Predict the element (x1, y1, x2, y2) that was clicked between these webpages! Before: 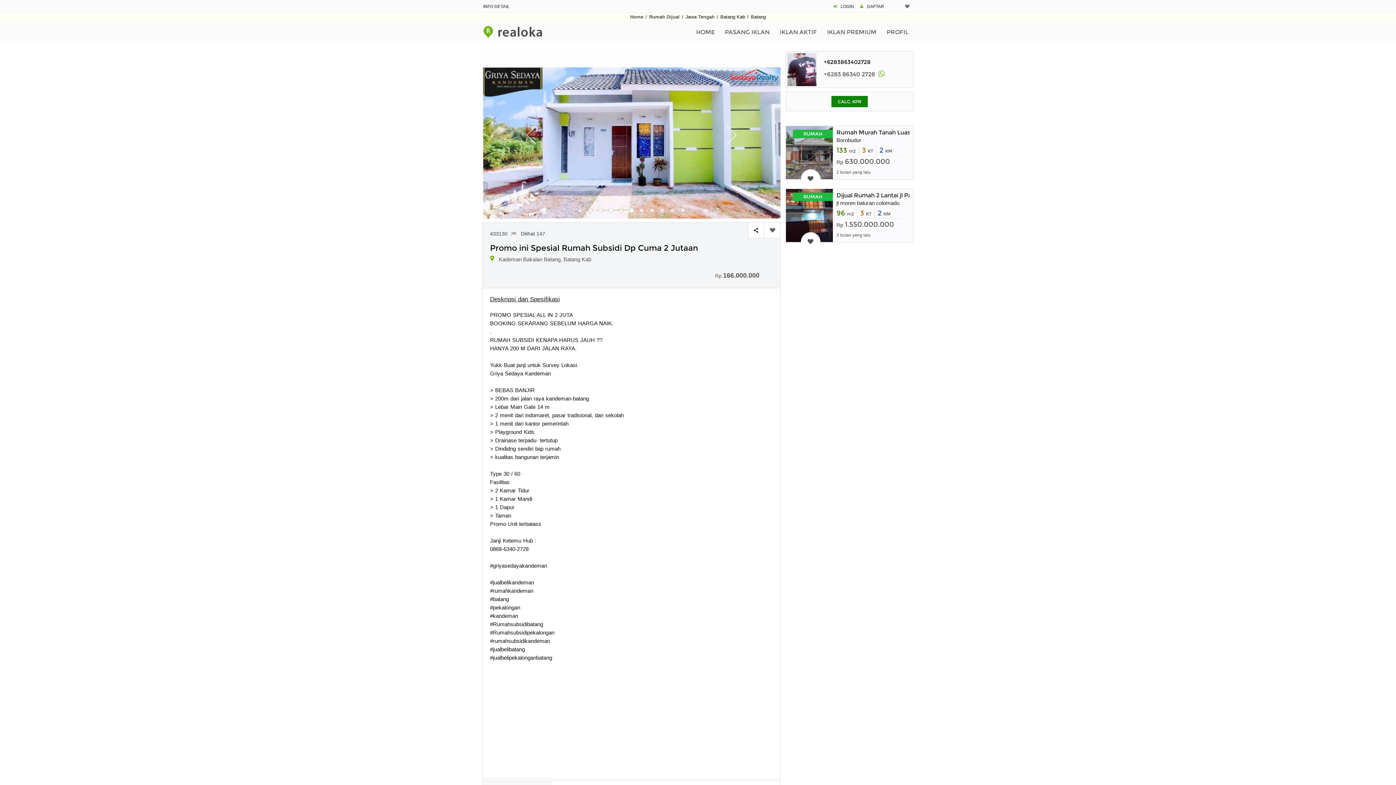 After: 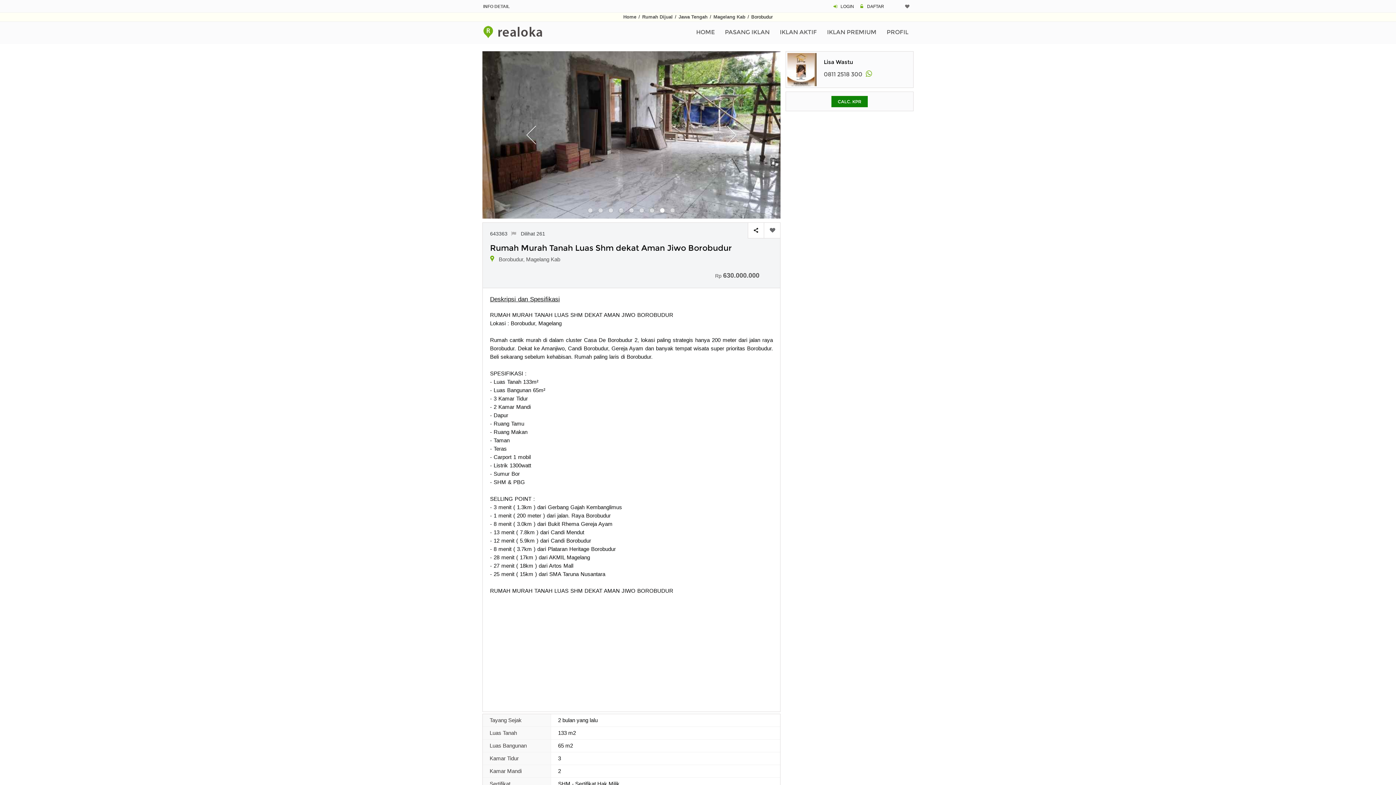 Action: bbox: (786, 126, 833, 179)